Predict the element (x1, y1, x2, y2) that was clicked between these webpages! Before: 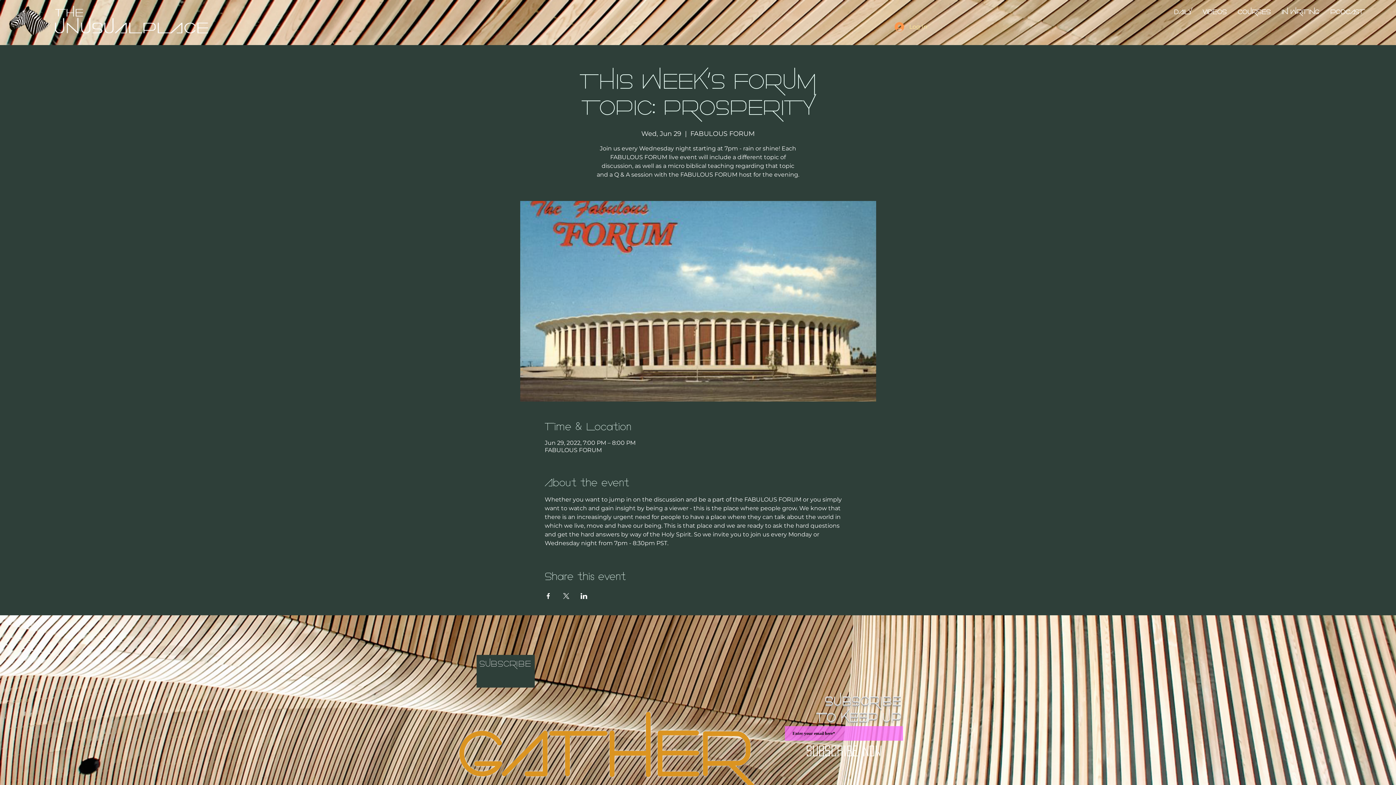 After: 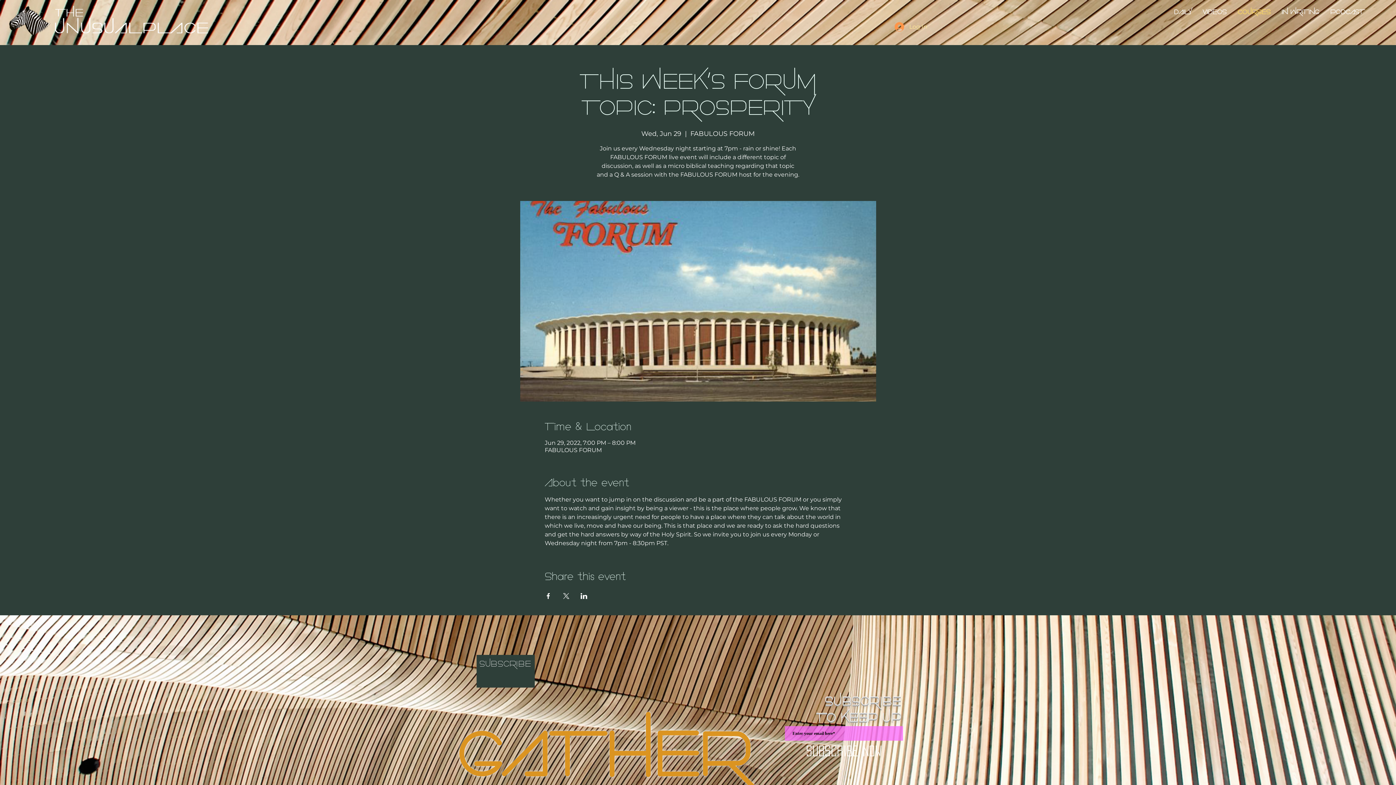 Action: bbox: (1232, 6, 1276, 17) label: COURSES